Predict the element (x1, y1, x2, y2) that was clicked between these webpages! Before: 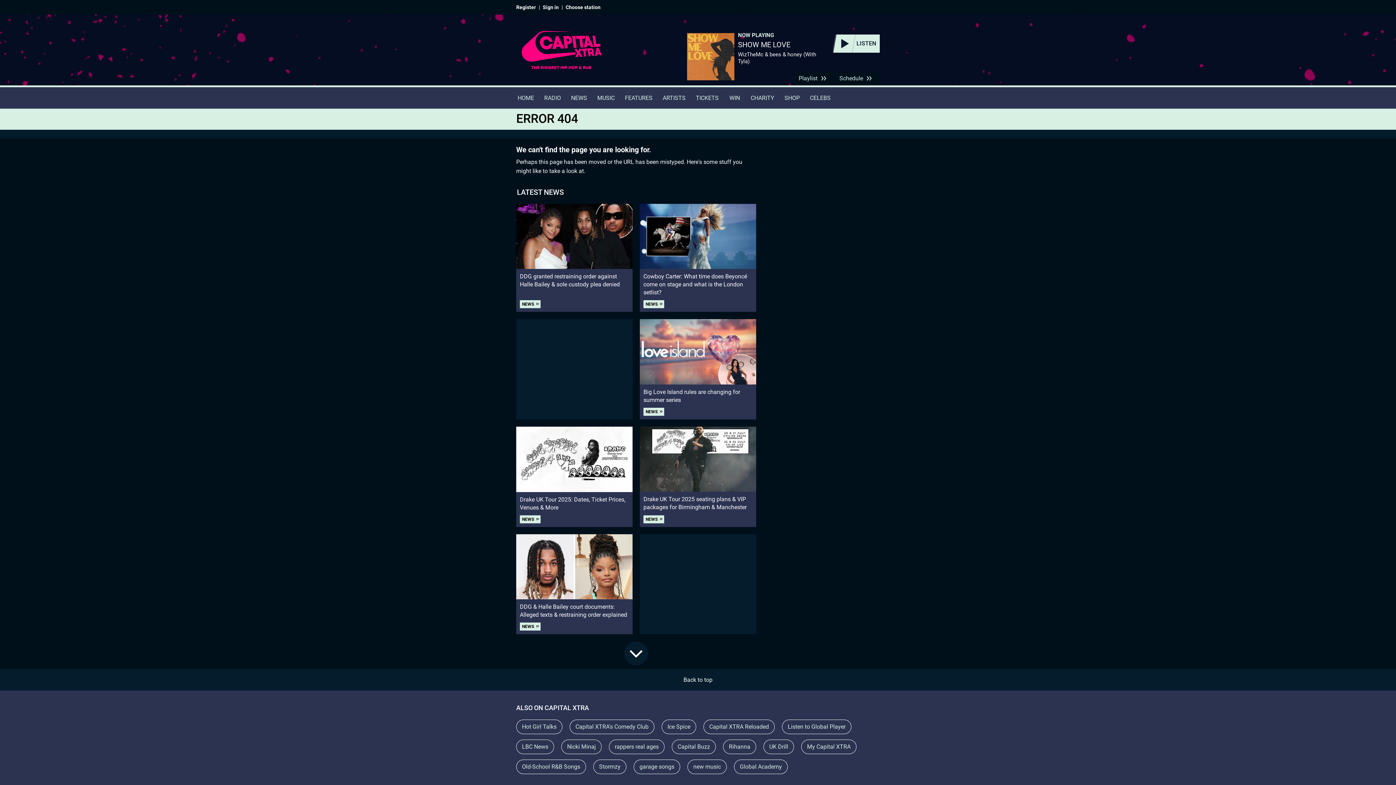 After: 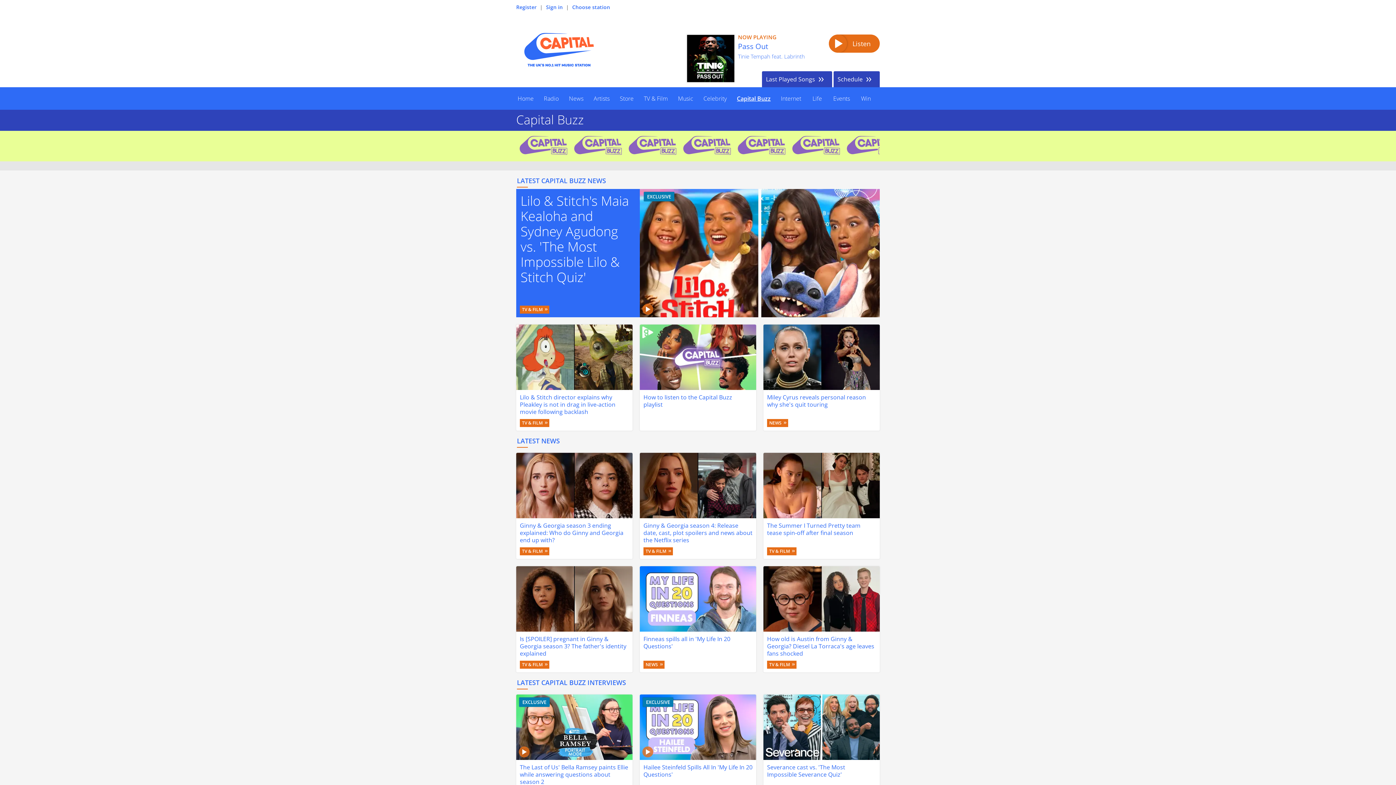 Action: bbox: (672, 739, 716, 754) label: Capital Buzz